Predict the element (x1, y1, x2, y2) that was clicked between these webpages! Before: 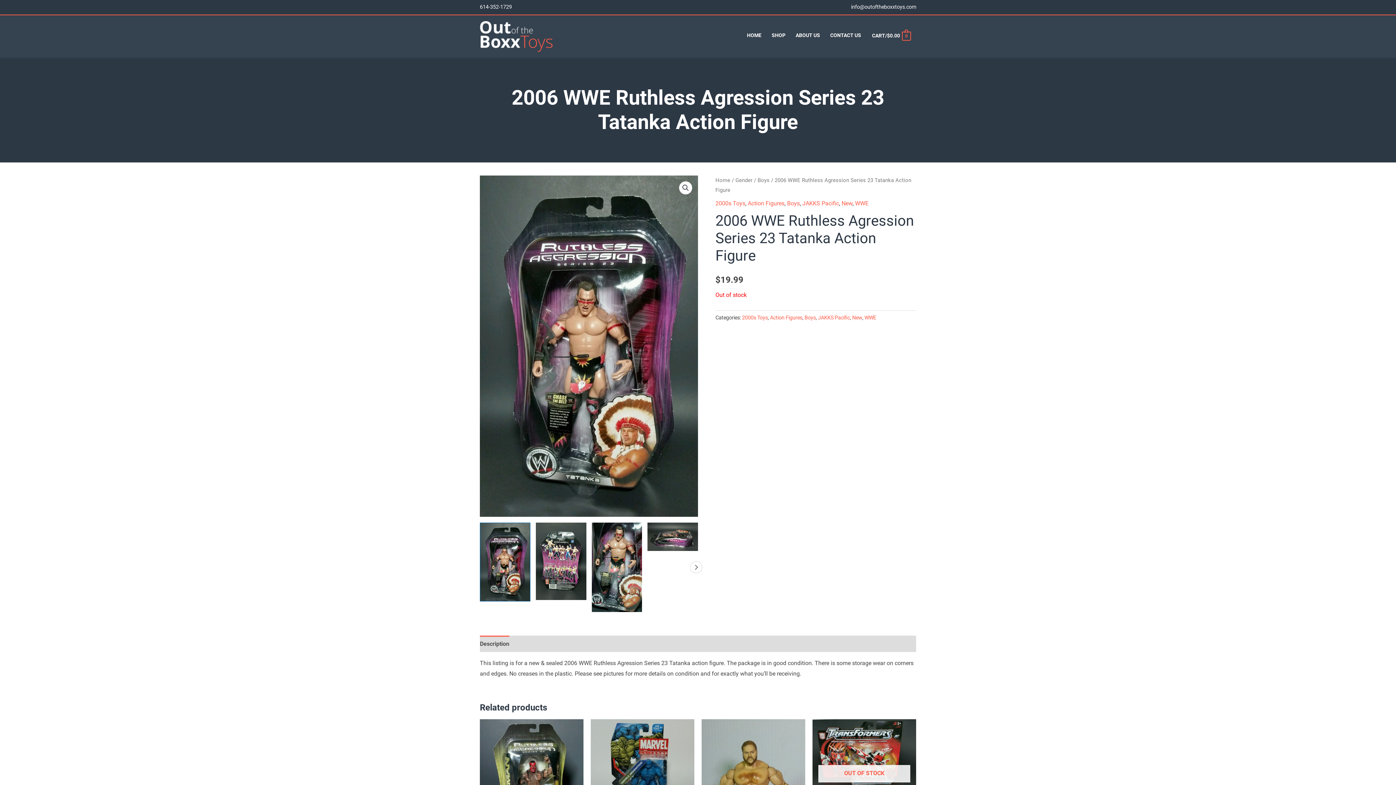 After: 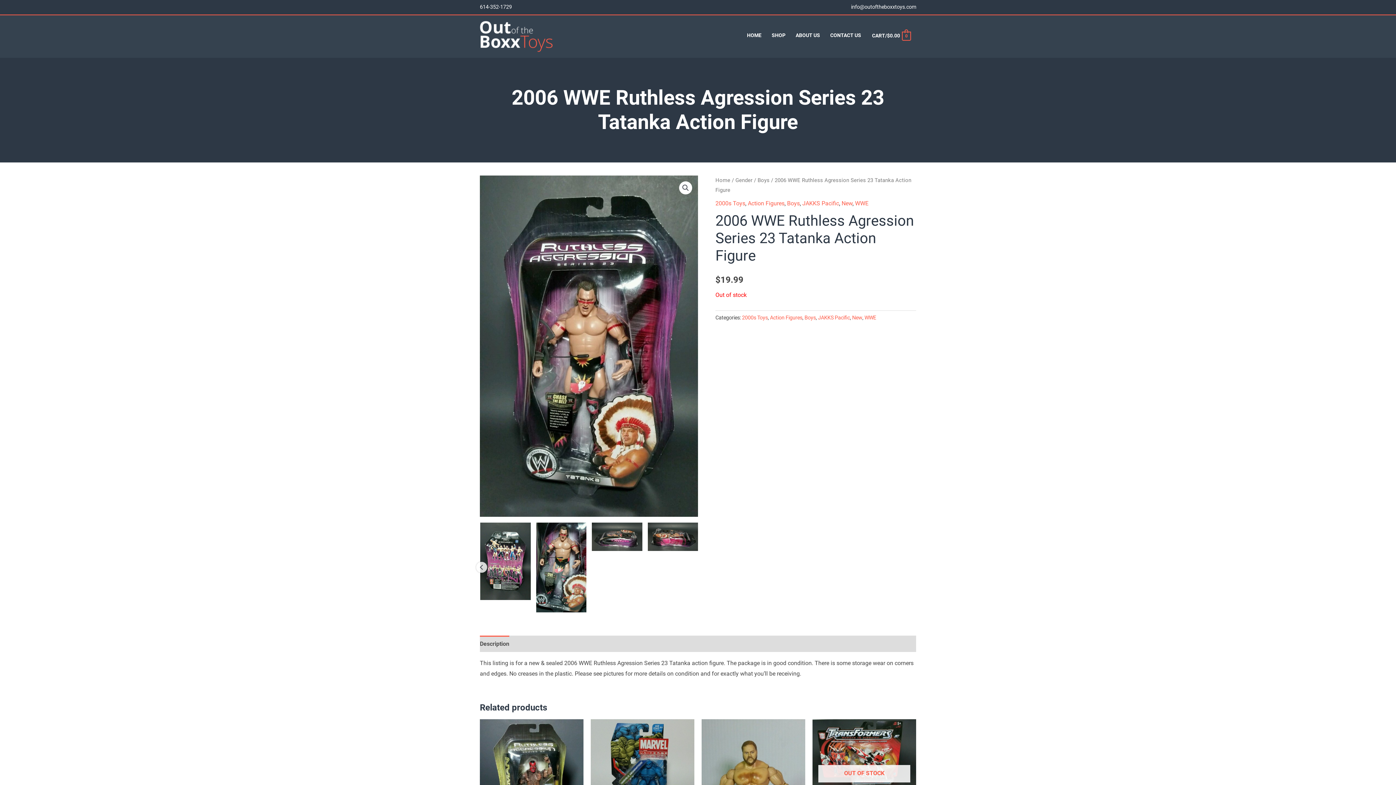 Action: label: Next bbox: (690, 562, 701, 573)